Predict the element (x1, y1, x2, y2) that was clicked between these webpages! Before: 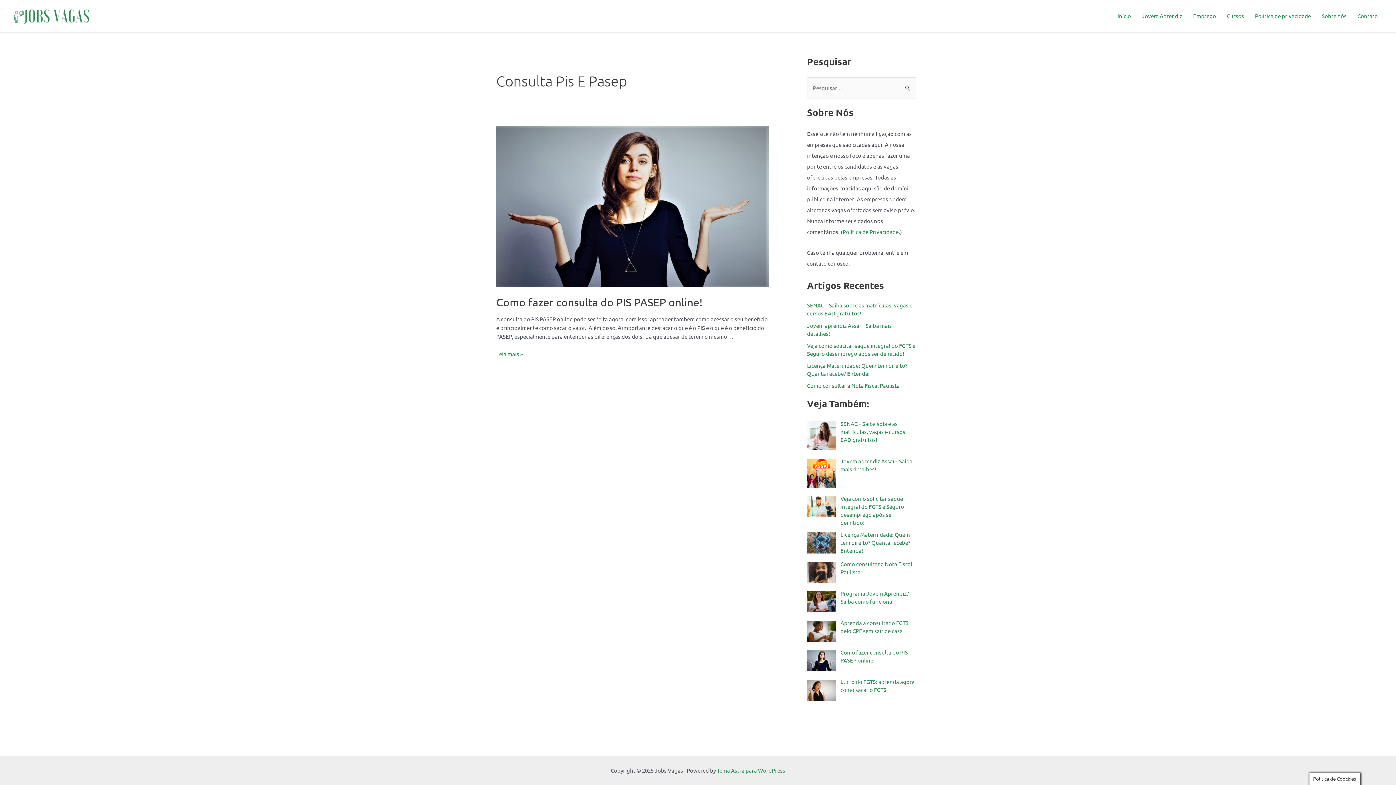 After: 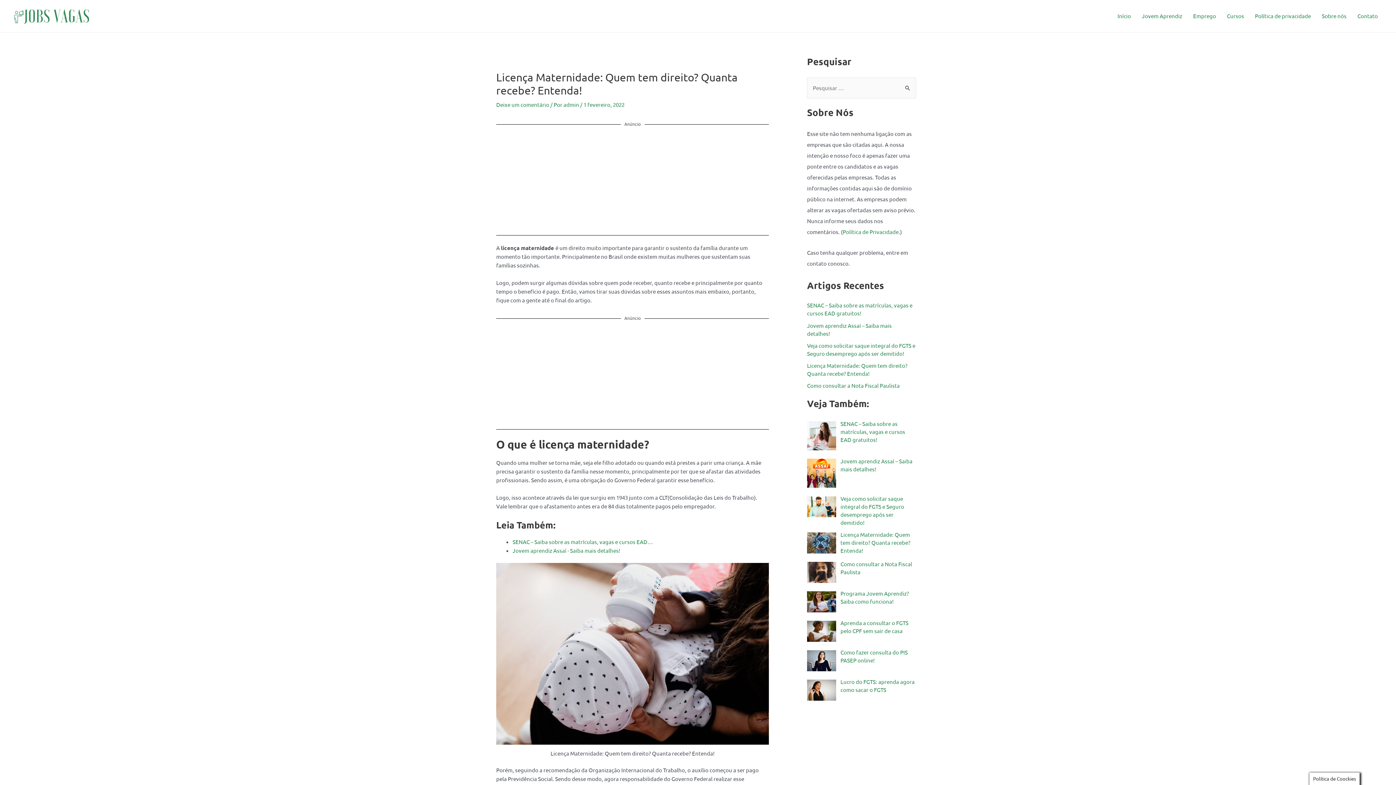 Action: bbox: (840, 531, 910, 554) label: Licença Maternidade: Quem tem direito? Quanta recebe? Entenda!